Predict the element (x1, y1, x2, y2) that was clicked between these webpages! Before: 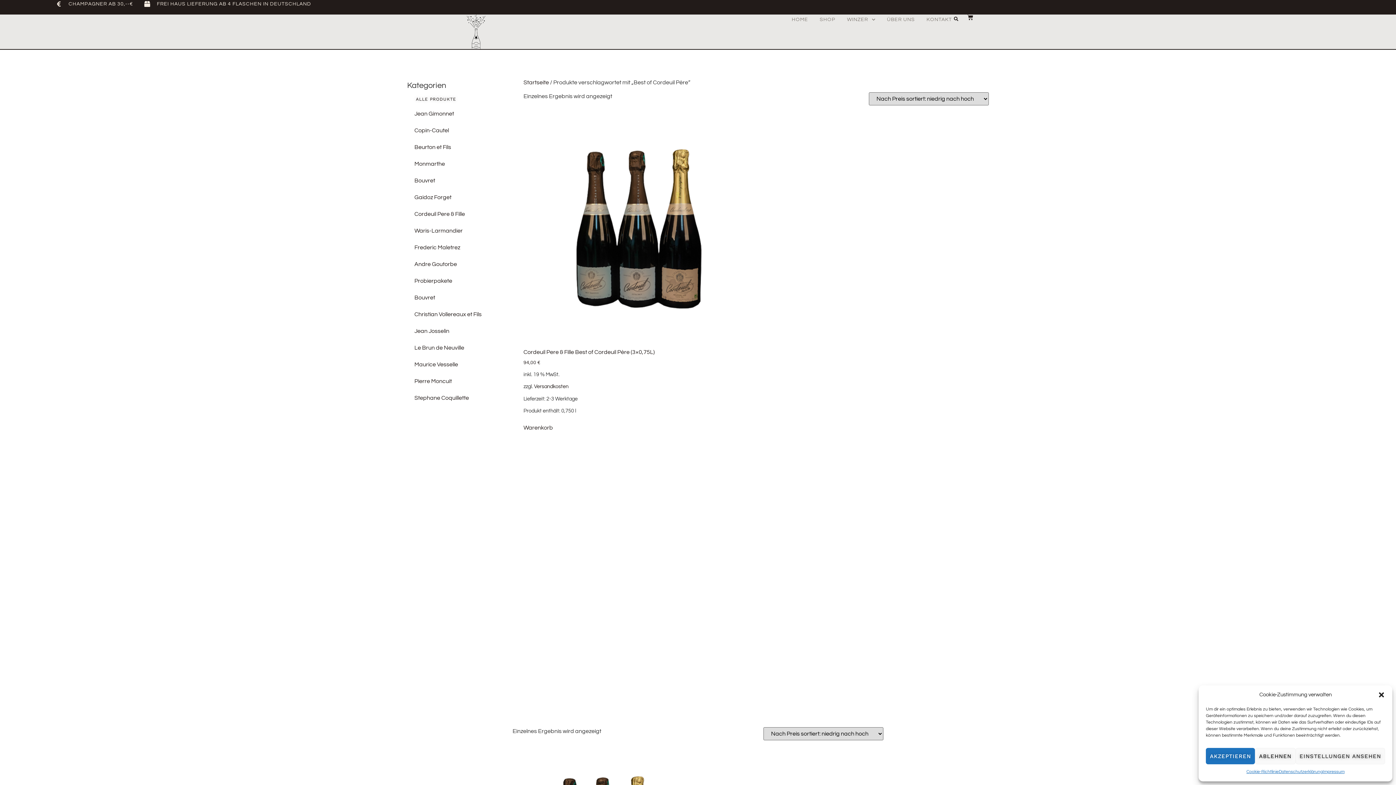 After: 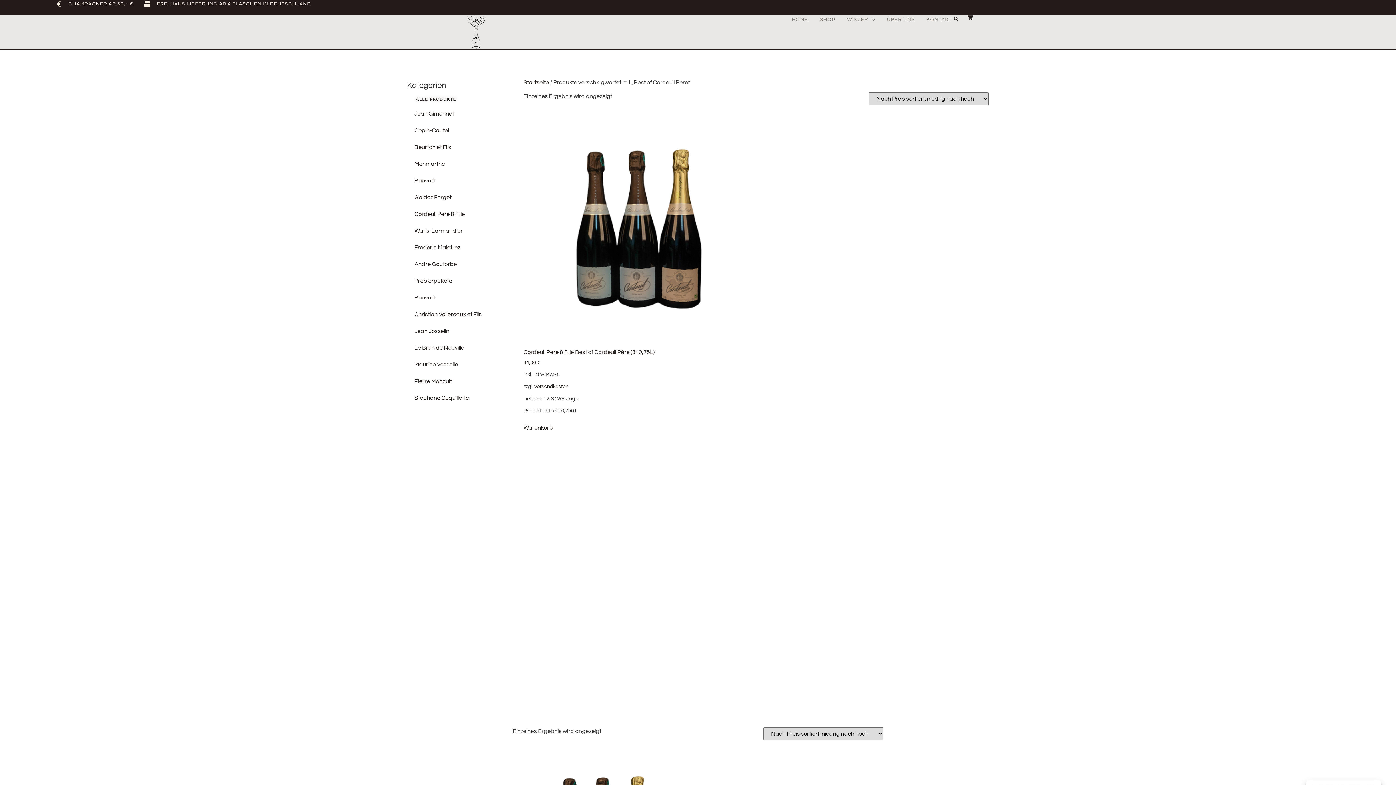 Action: label: Dialog schließen bbox: (1378, 691, 1385, 698)